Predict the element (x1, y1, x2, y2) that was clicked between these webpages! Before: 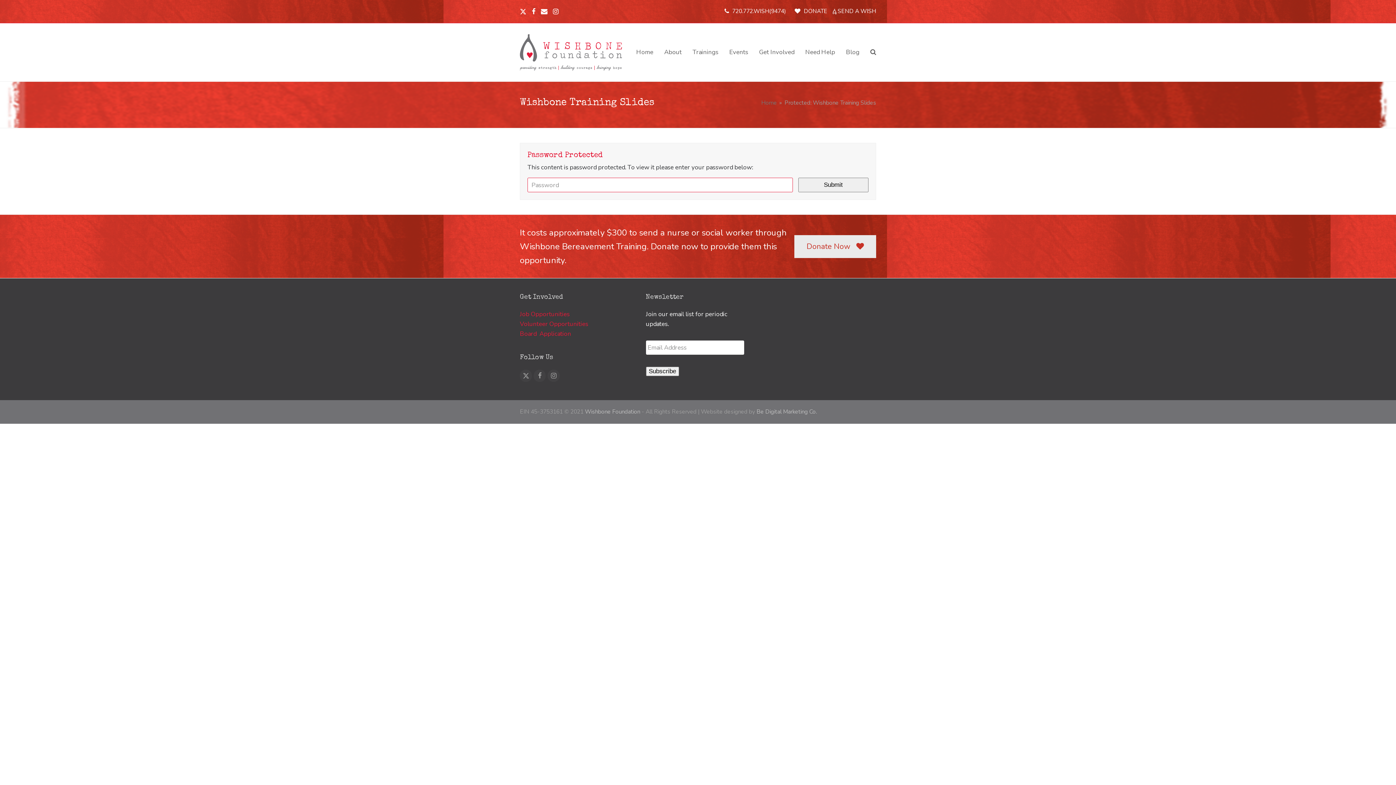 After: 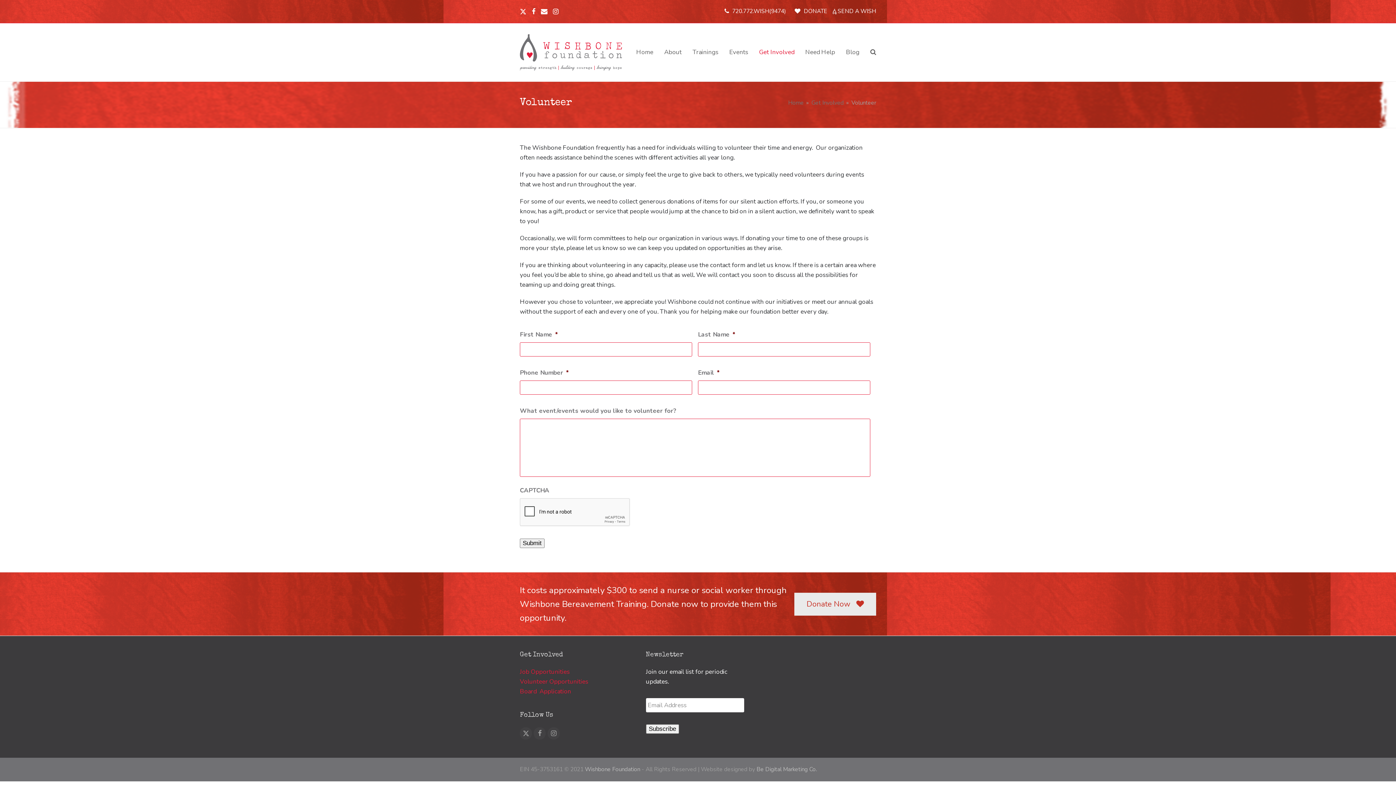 Action: label: Volunteer Opportunities bbox: (520, 320, 588, 328)